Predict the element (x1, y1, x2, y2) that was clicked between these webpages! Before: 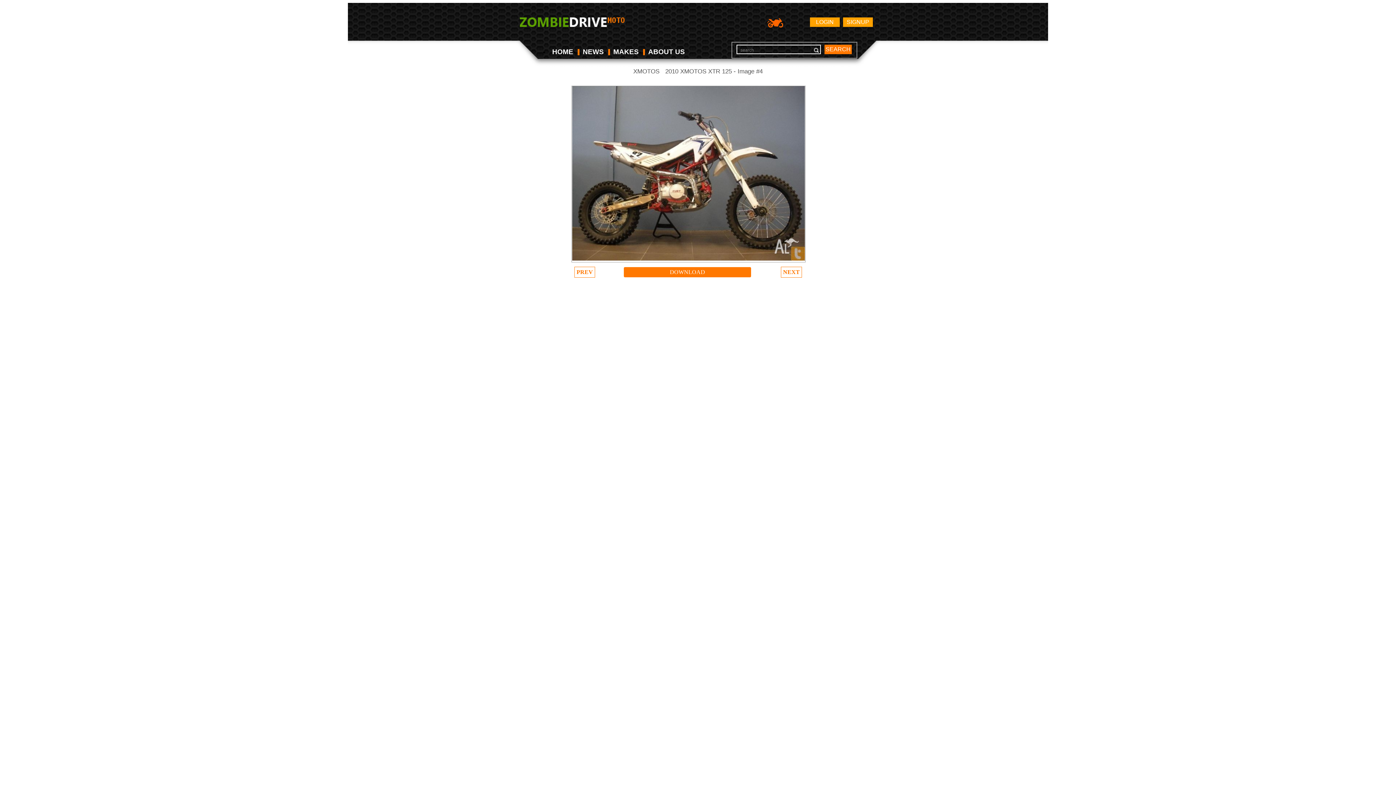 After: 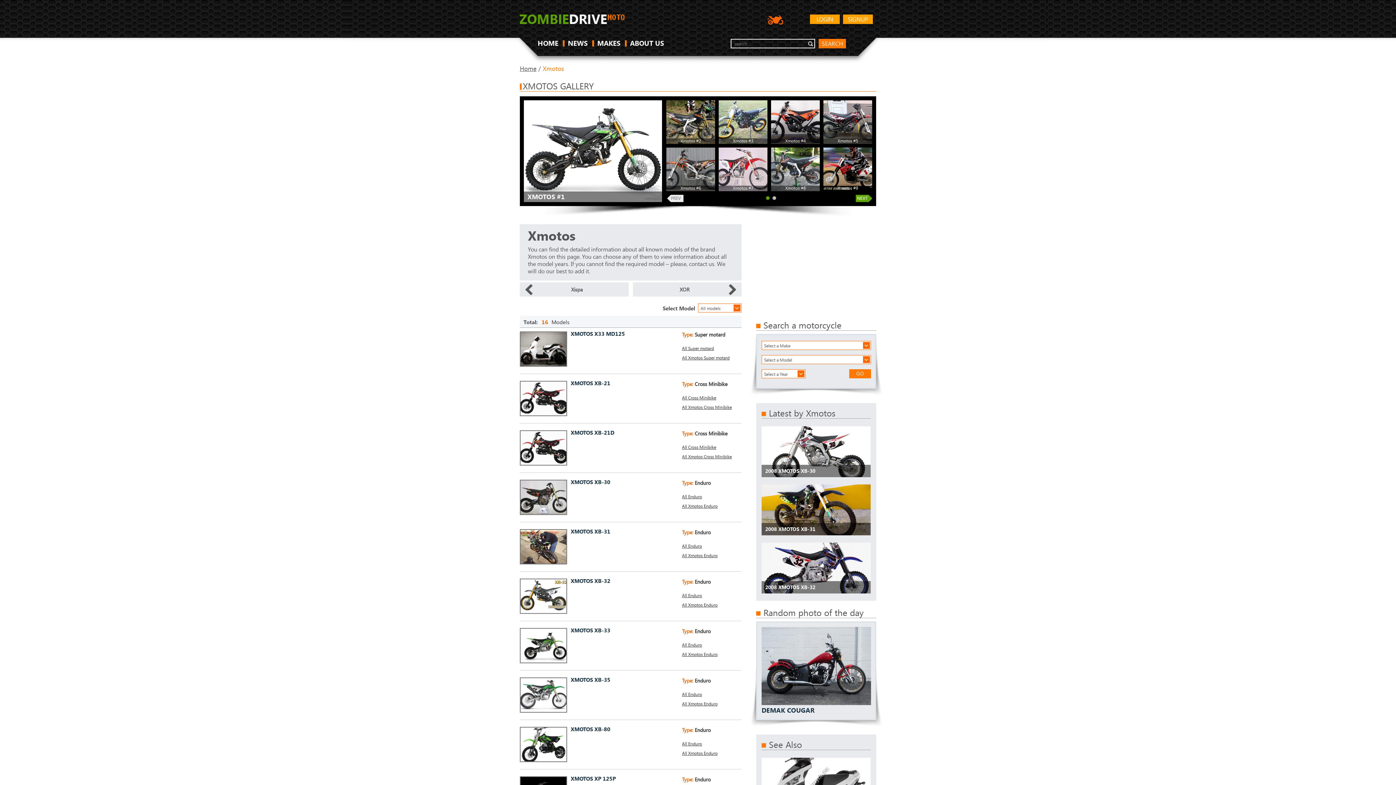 Action: label: XMOTOS bbox: (633, 68, 659, 74)